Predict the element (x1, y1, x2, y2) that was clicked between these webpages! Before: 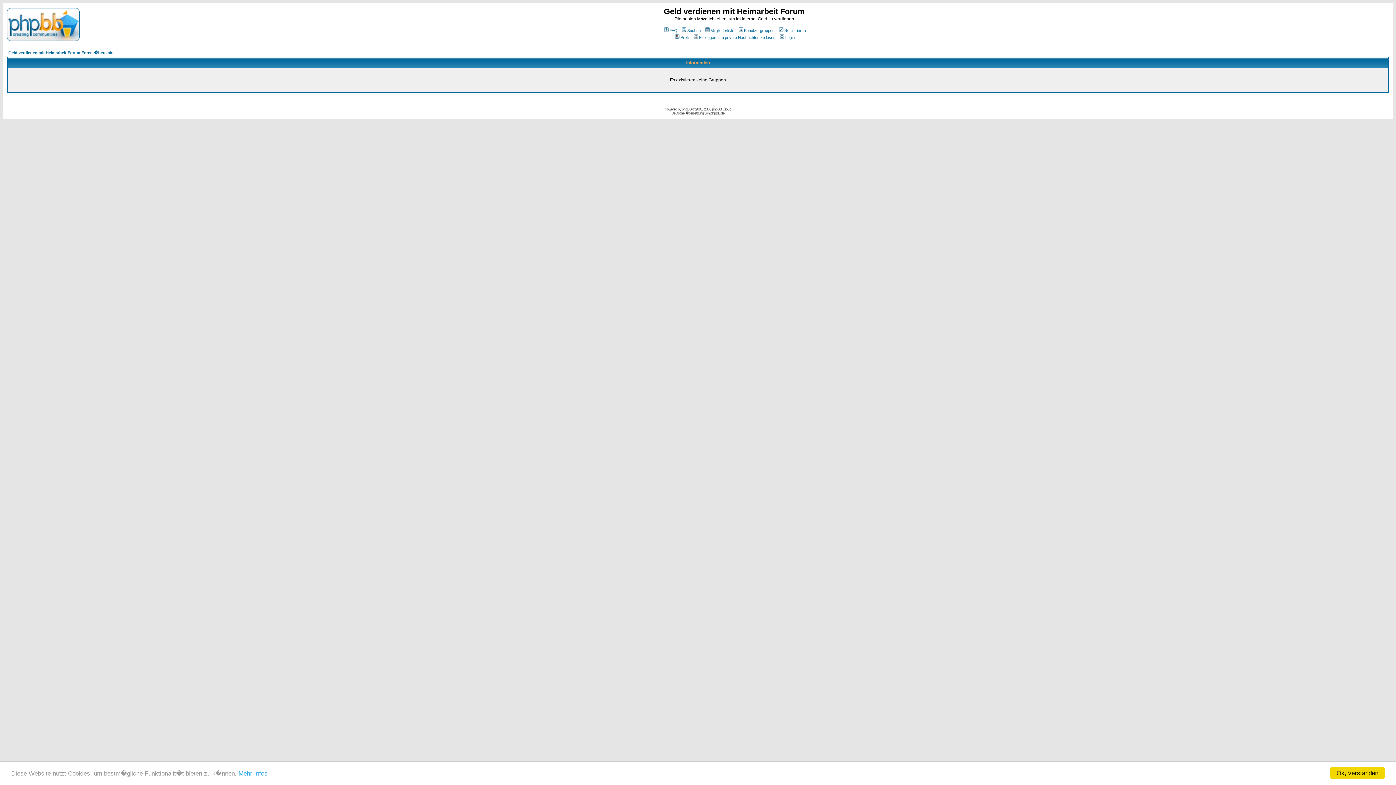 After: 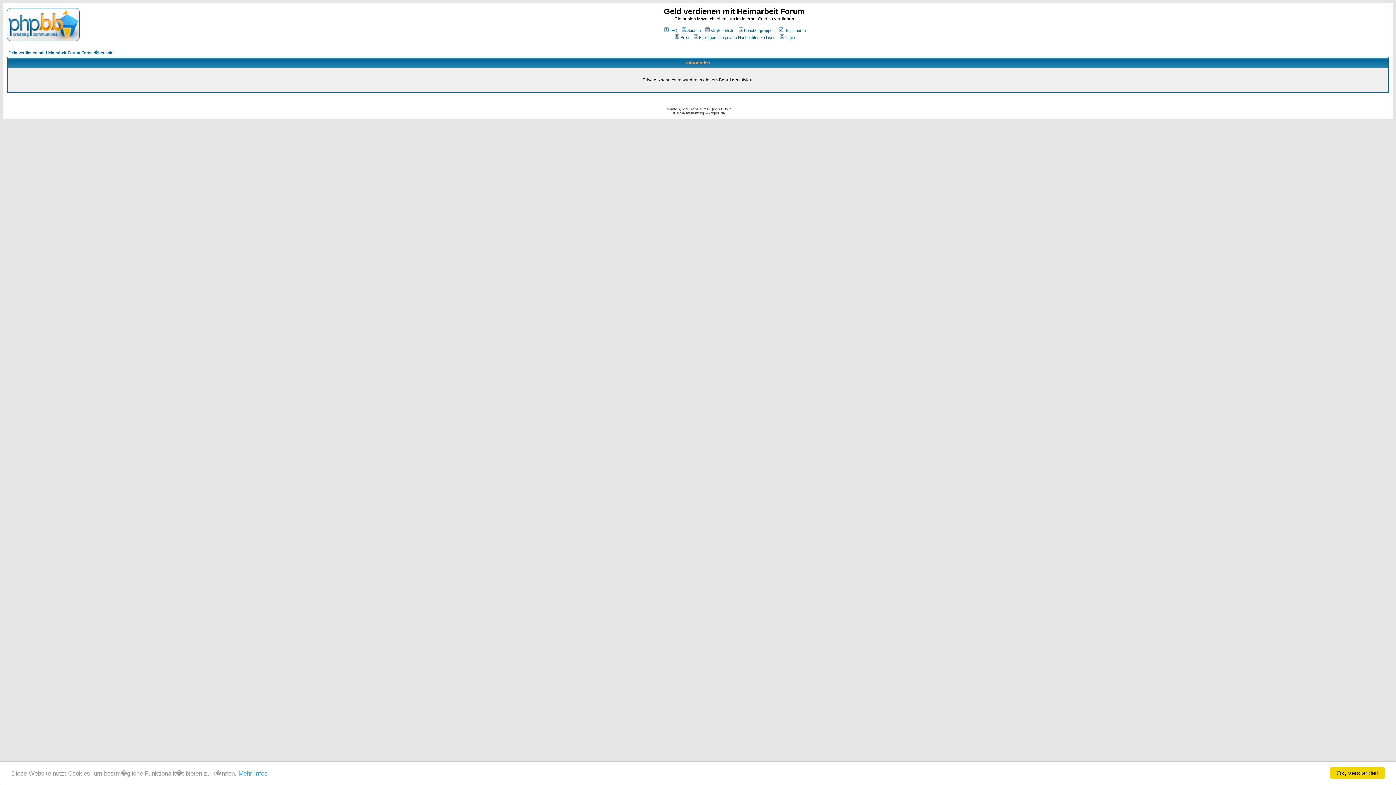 Action: label: Einloggen, um private Nachrichten zu lesen bbox: (692, 35, 775, 39)